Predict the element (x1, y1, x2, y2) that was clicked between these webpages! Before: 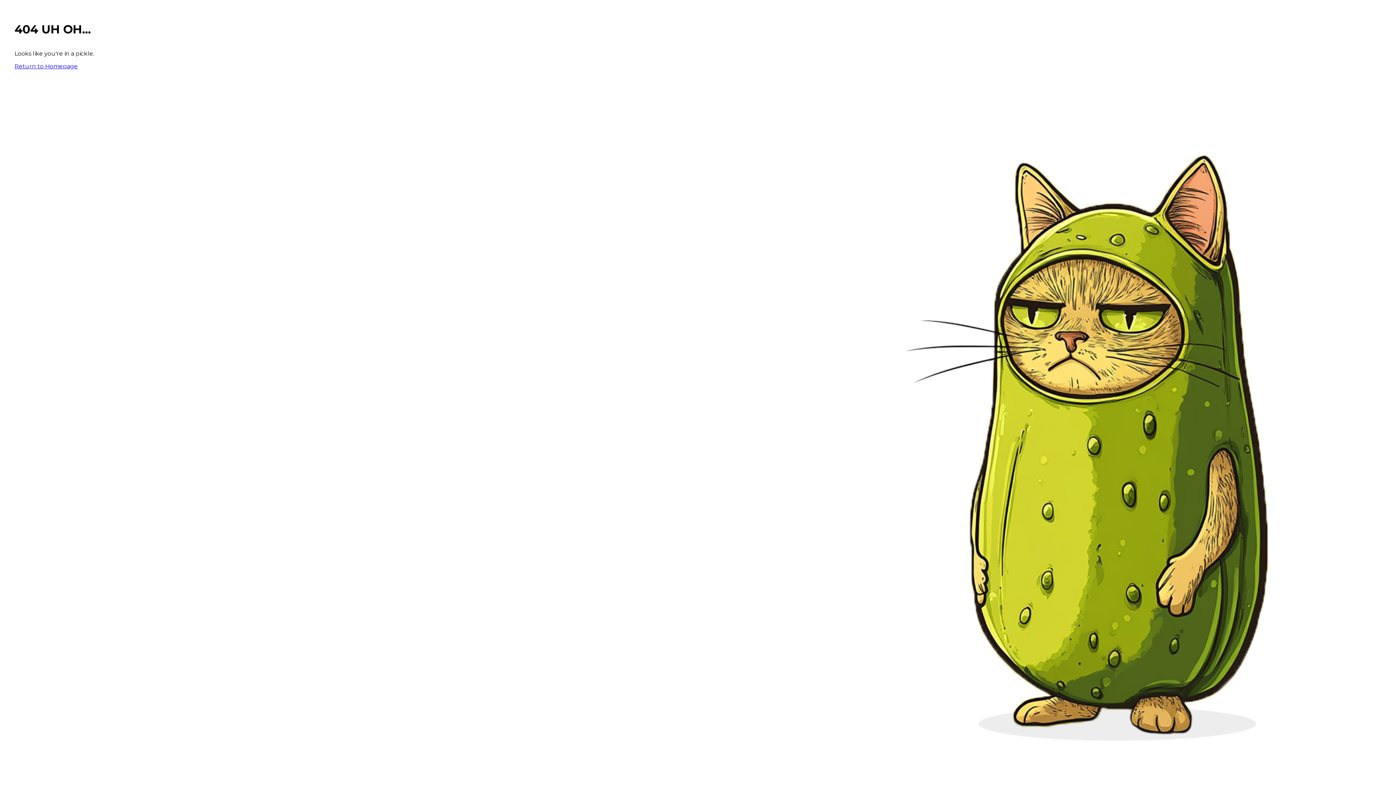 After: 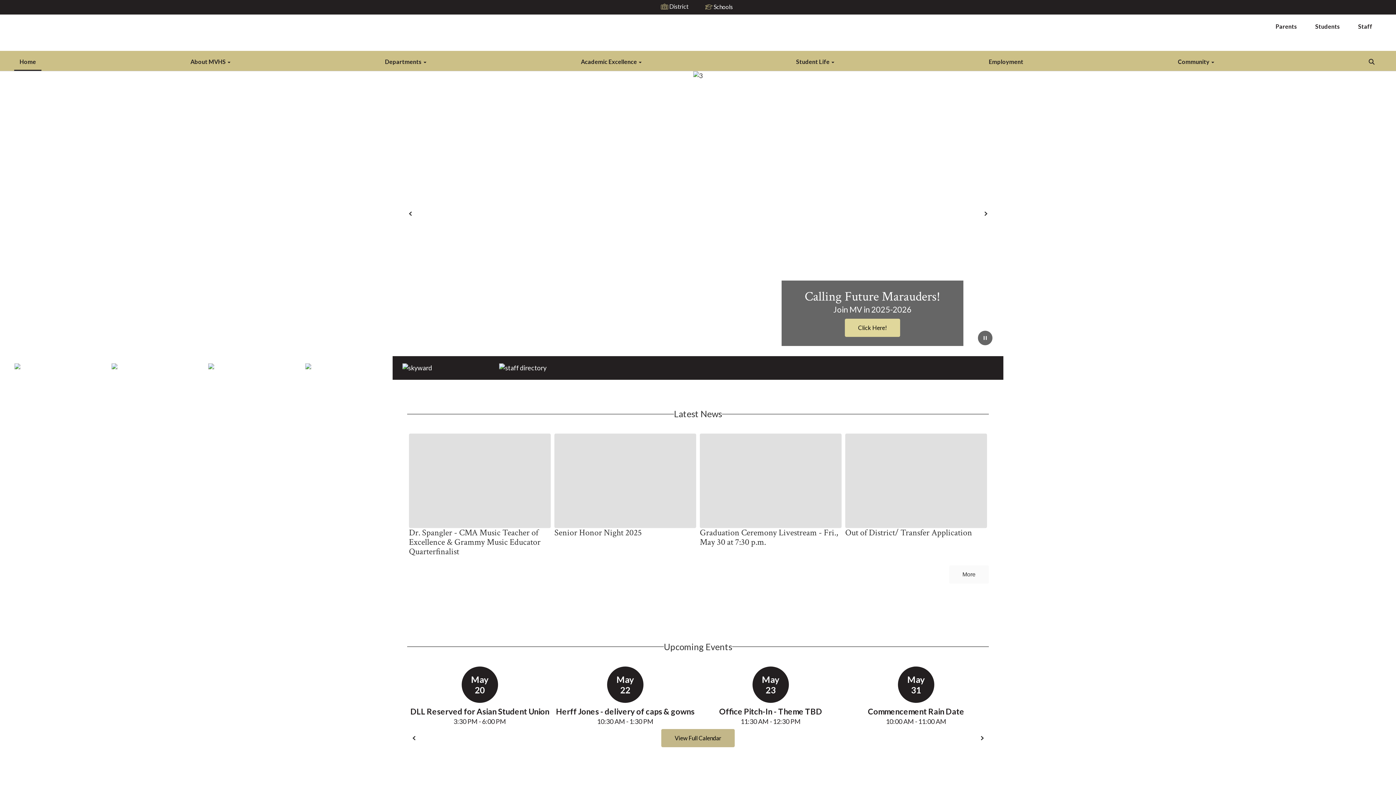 Action: label: Return to Homepage bbox: (14, 62, 77, 69)